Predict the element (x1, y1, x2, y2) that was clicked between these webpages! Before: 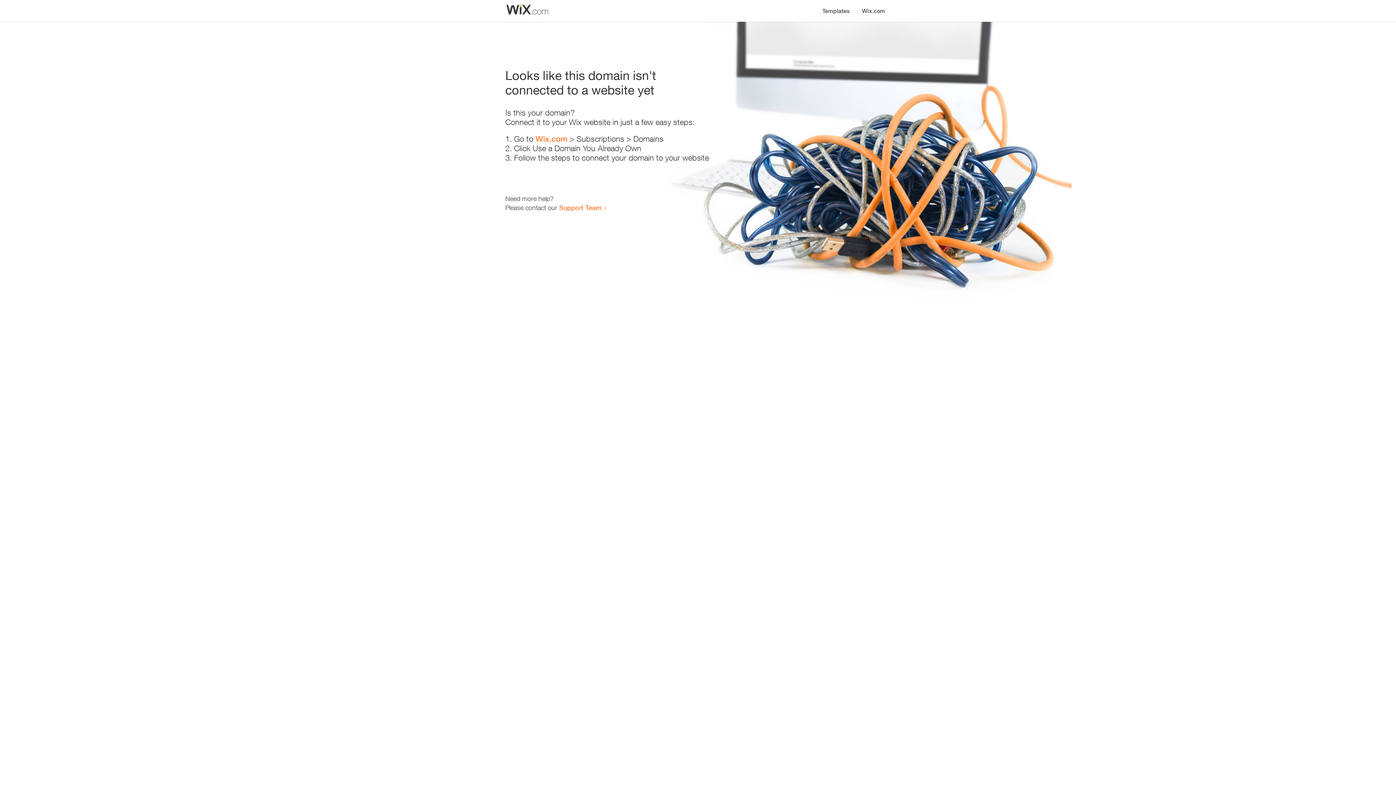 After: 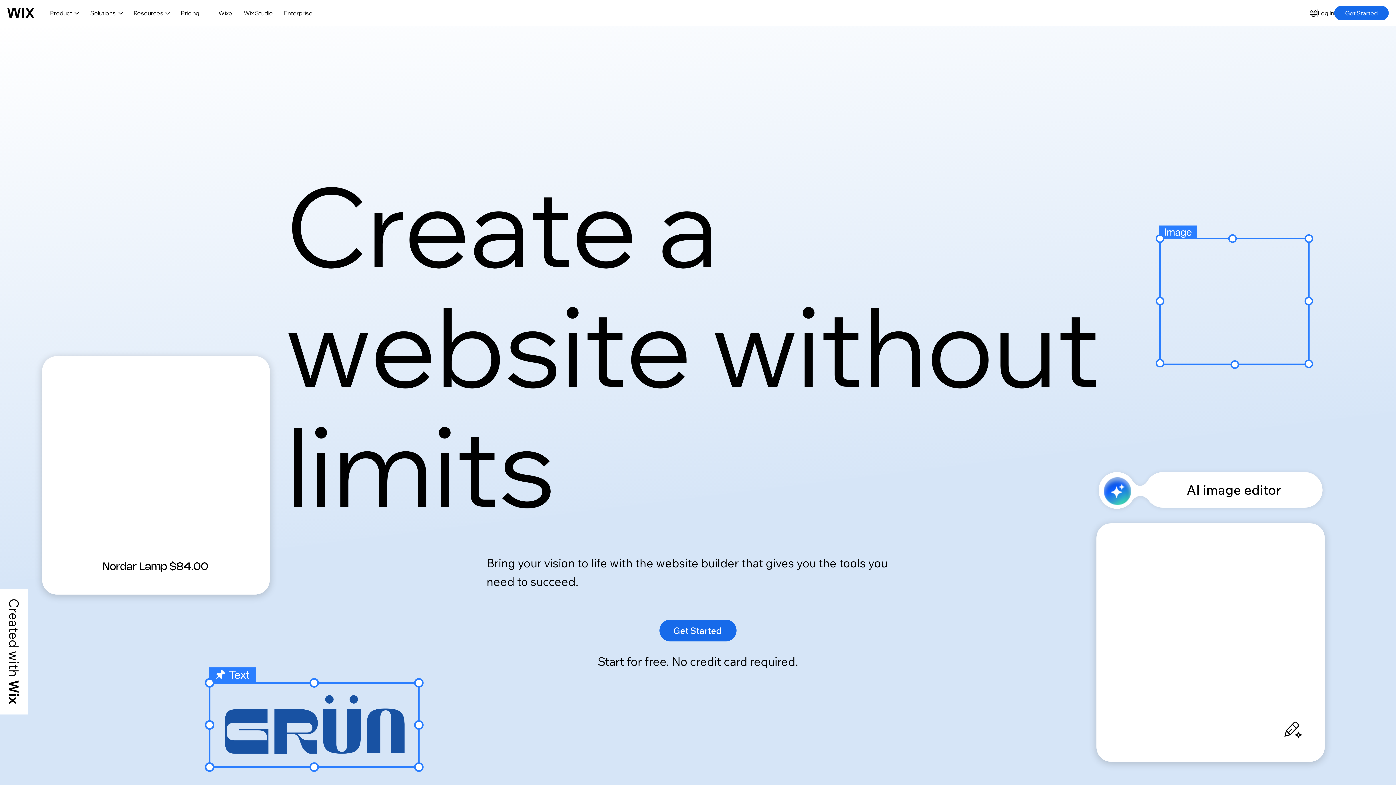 Action: bbox: (535, 134, 567, 143) label: Wix.com